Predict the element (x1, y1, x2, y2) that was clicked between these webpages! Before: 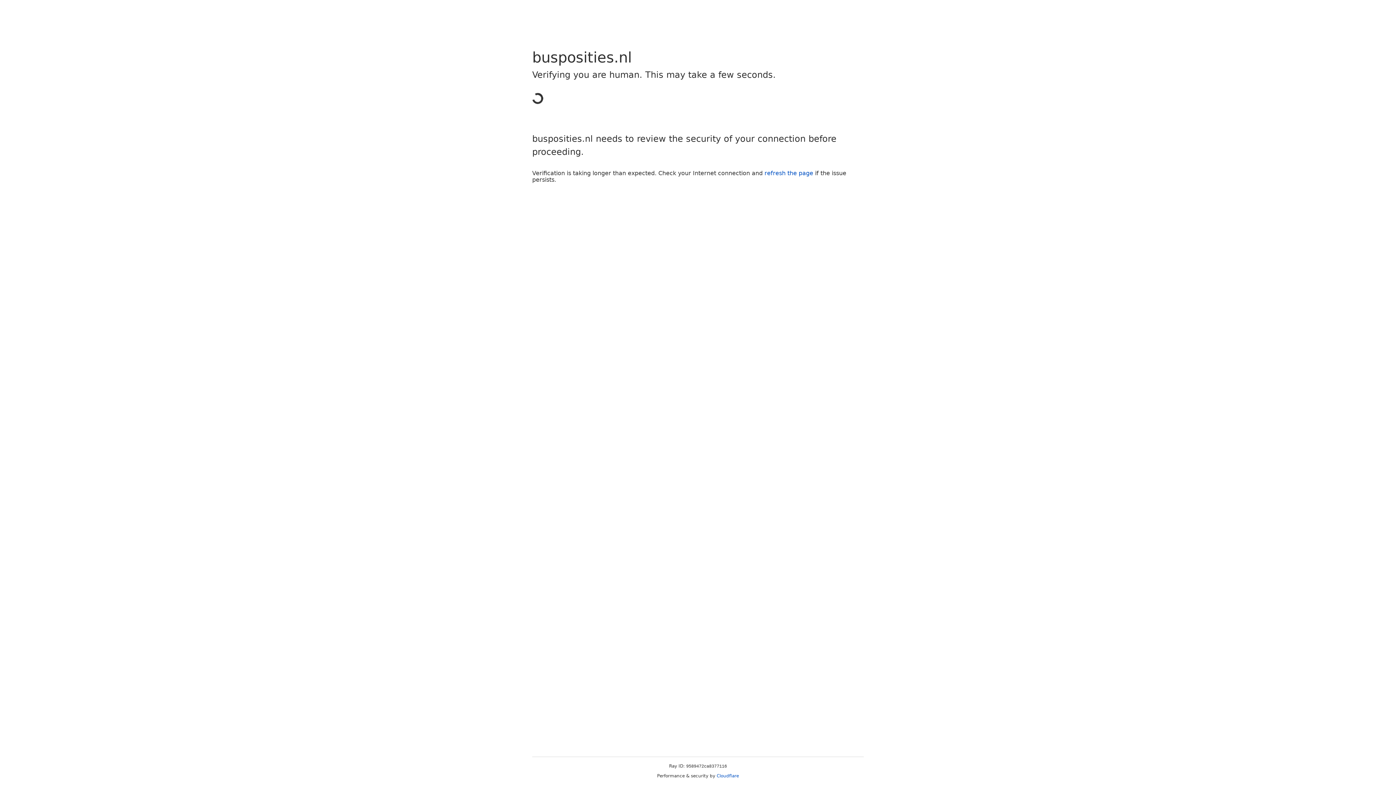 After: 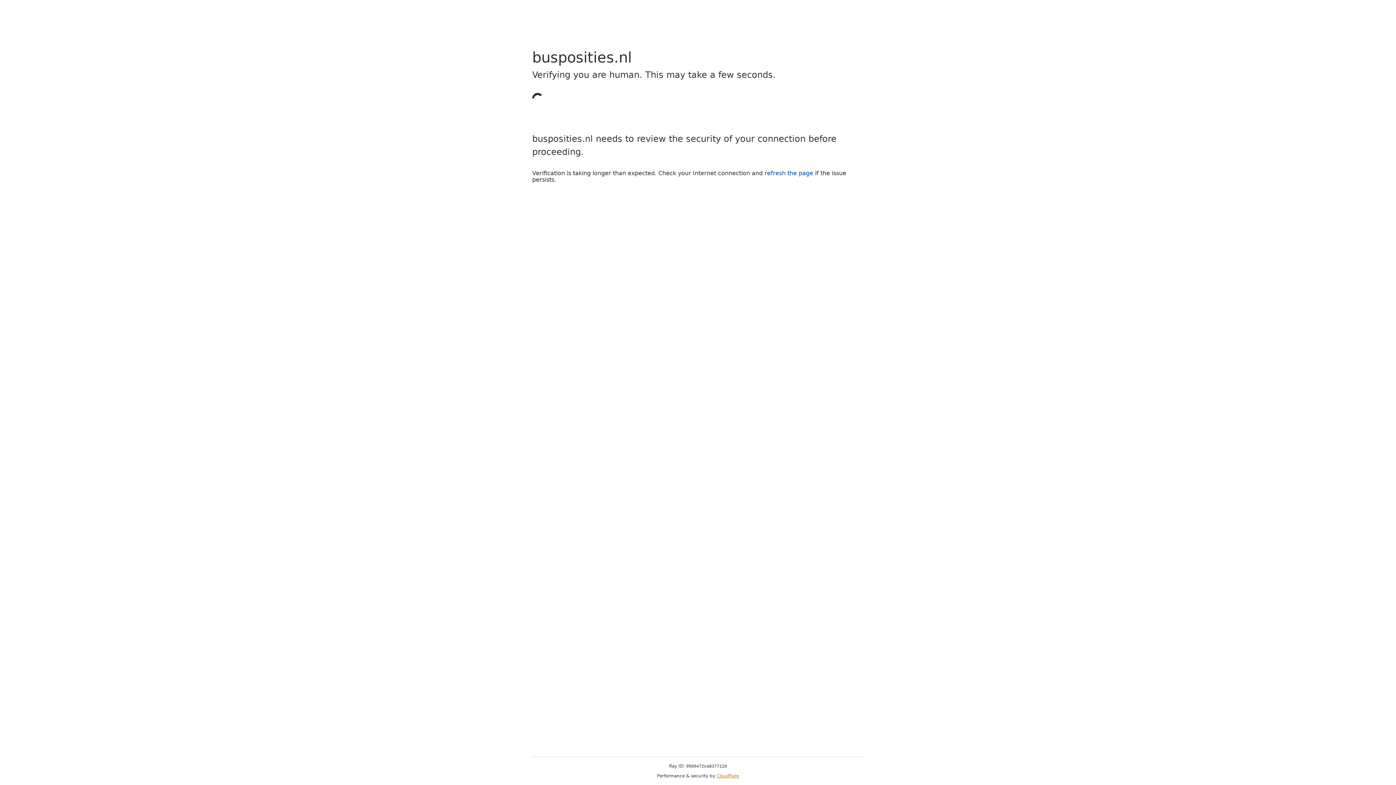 Action: bbox: (716, 773, 739, 778) label: Cloudflare